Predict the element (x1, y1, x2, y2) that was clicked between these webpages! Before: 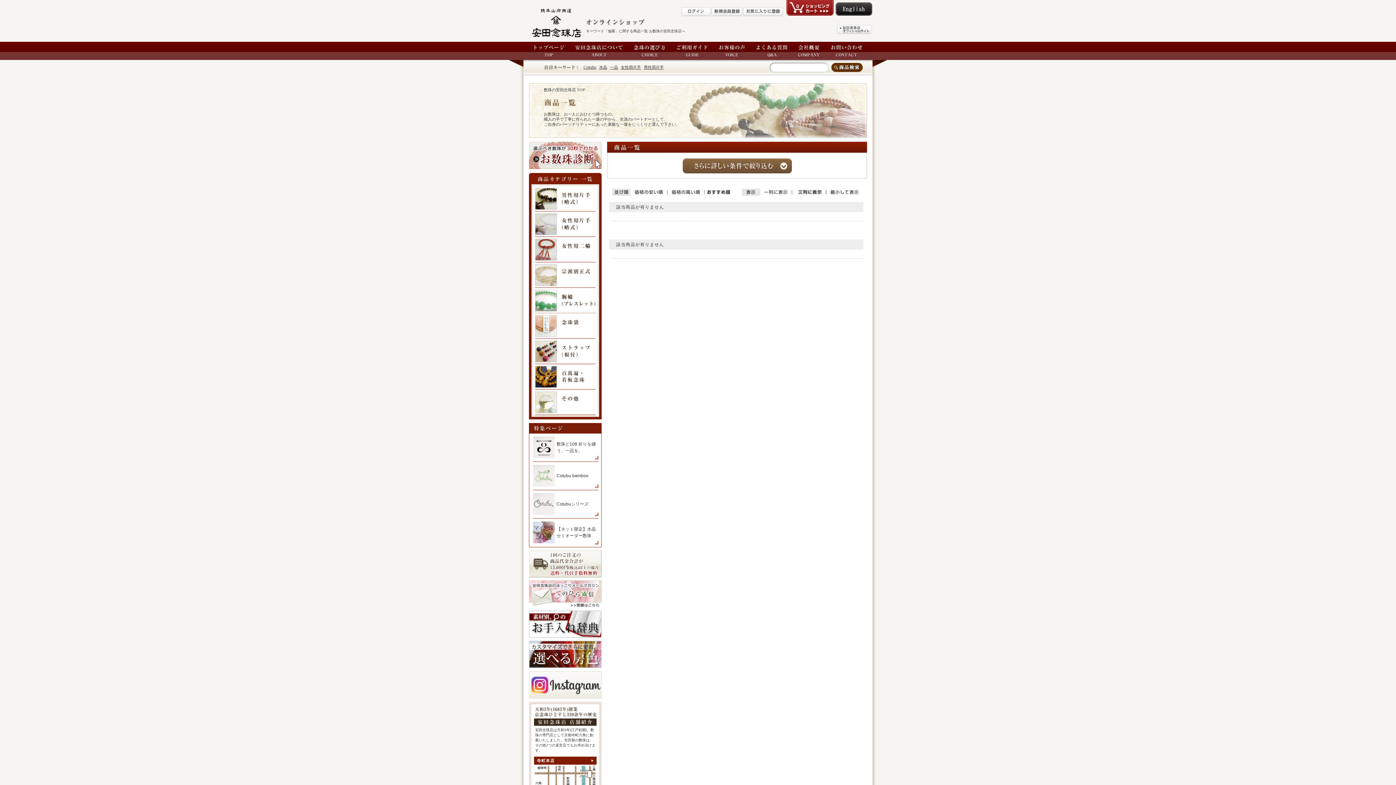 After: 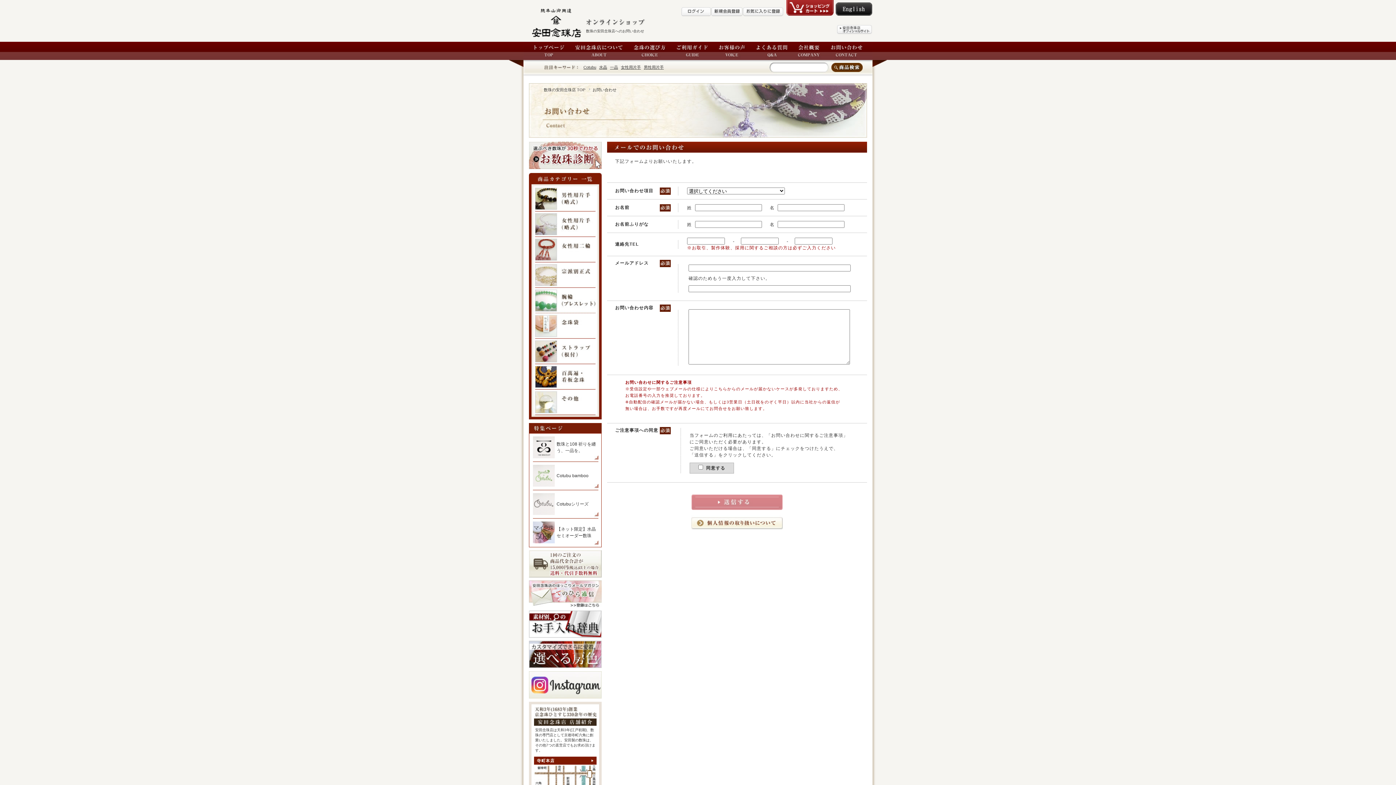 Action: bbox: (825, 41, 872, 60)